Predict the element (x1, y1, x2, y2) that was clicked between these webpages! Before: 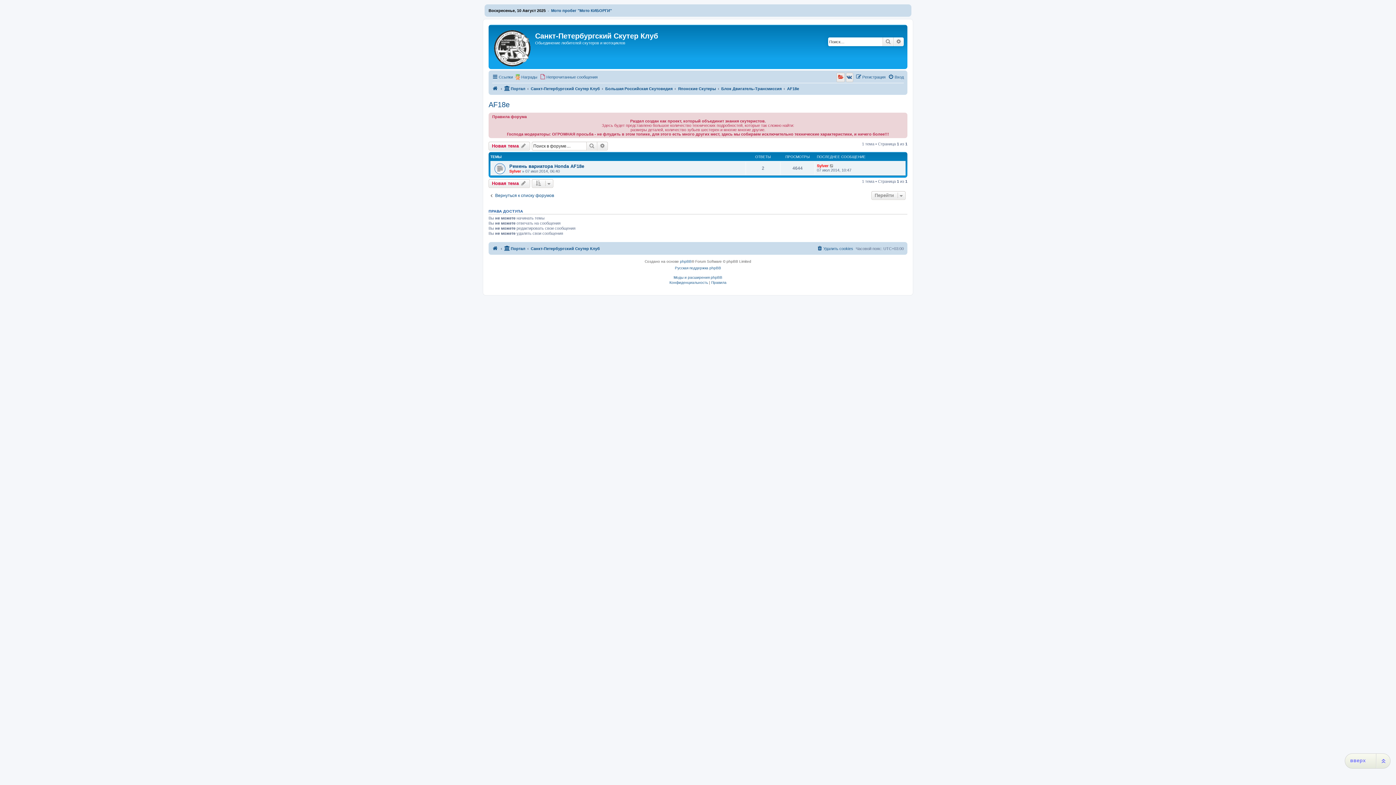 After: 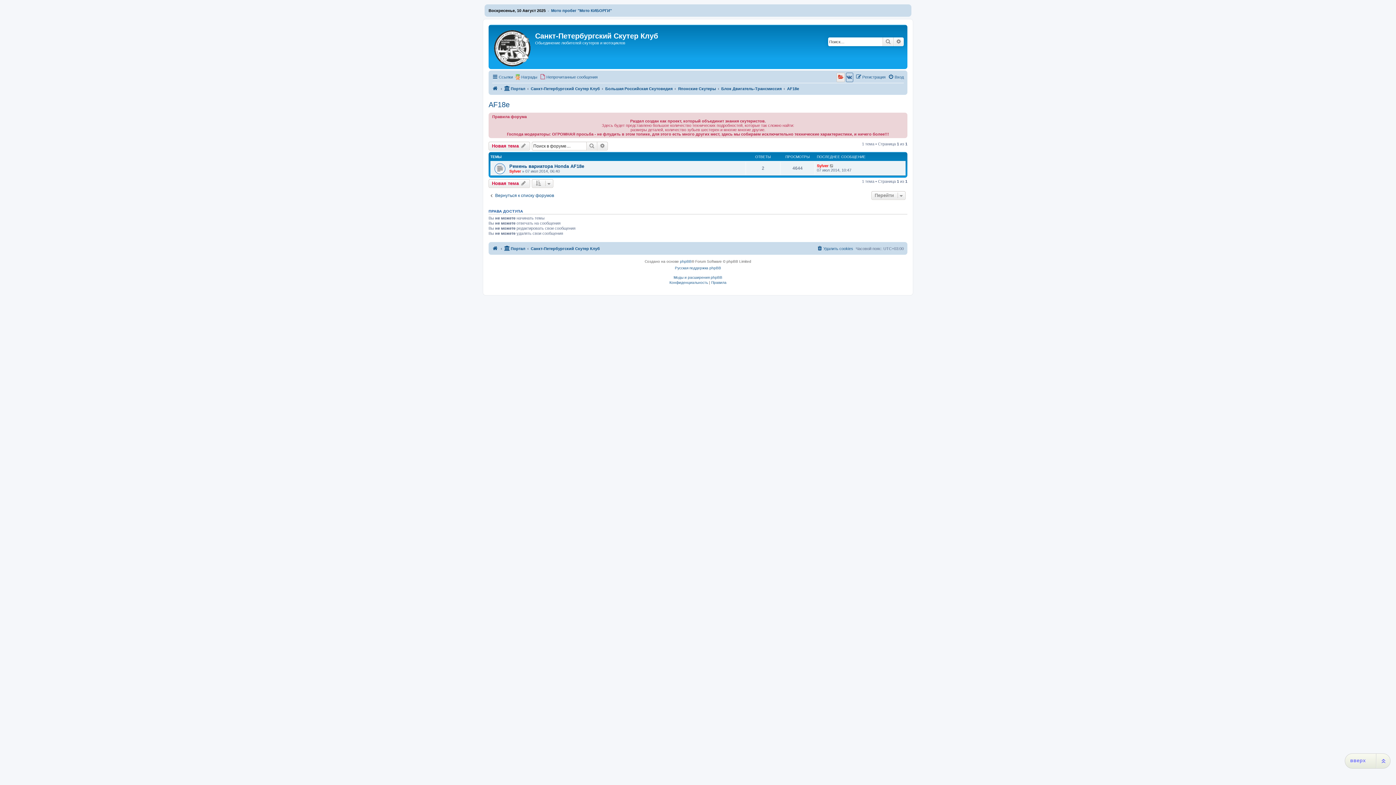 Action: bbox: (846, 72, 853, 82)